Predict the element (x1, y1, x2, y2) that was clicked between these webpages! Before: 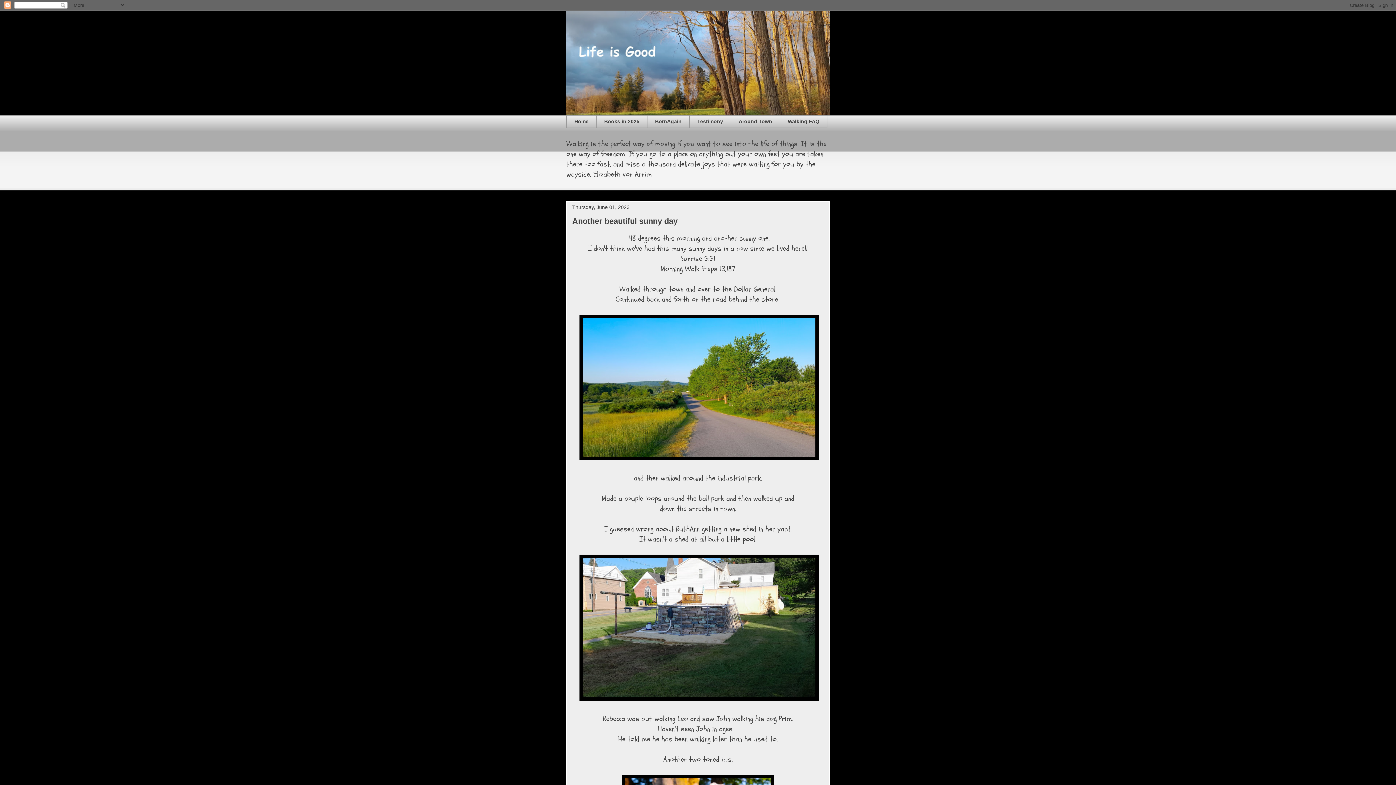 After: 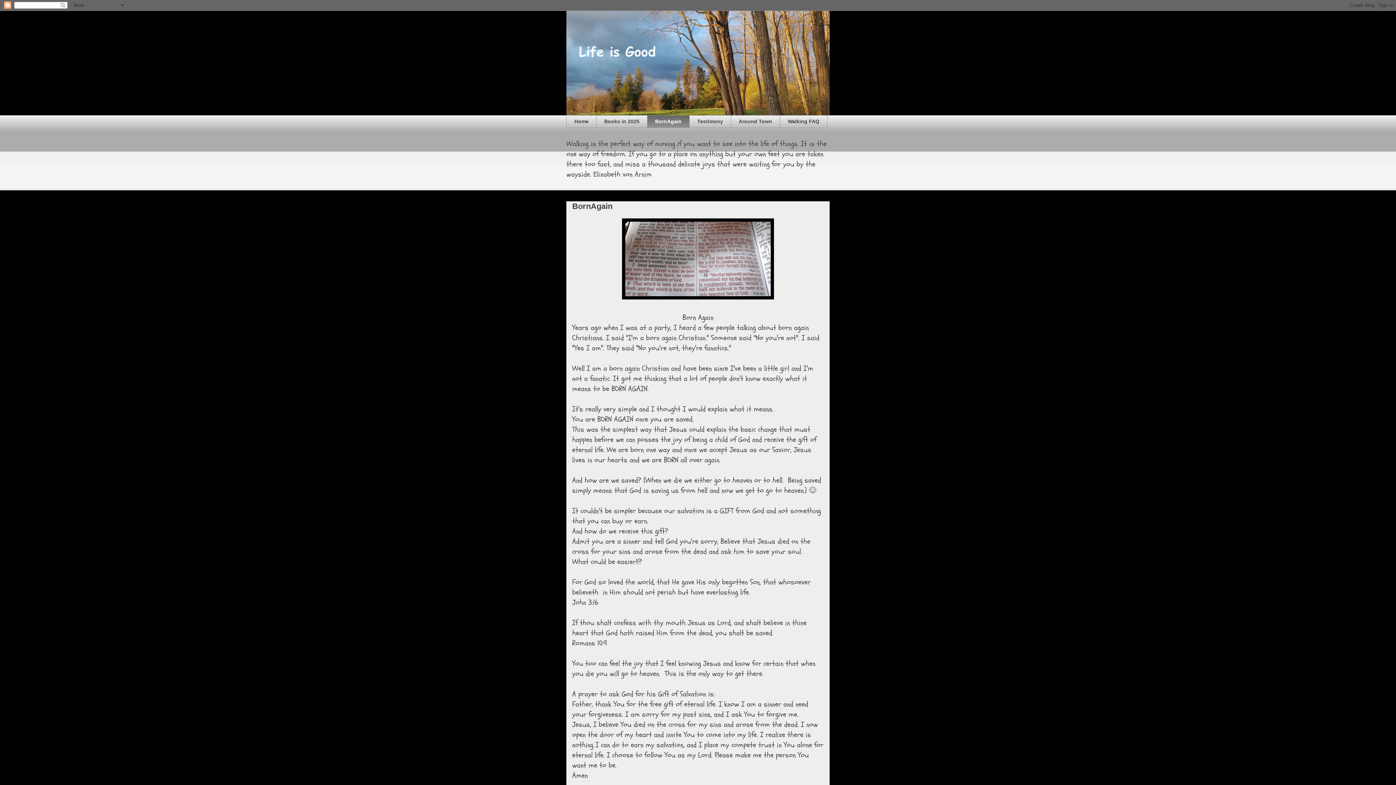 Action: bbox: (647, 115, 689, 127) label: BornAgain